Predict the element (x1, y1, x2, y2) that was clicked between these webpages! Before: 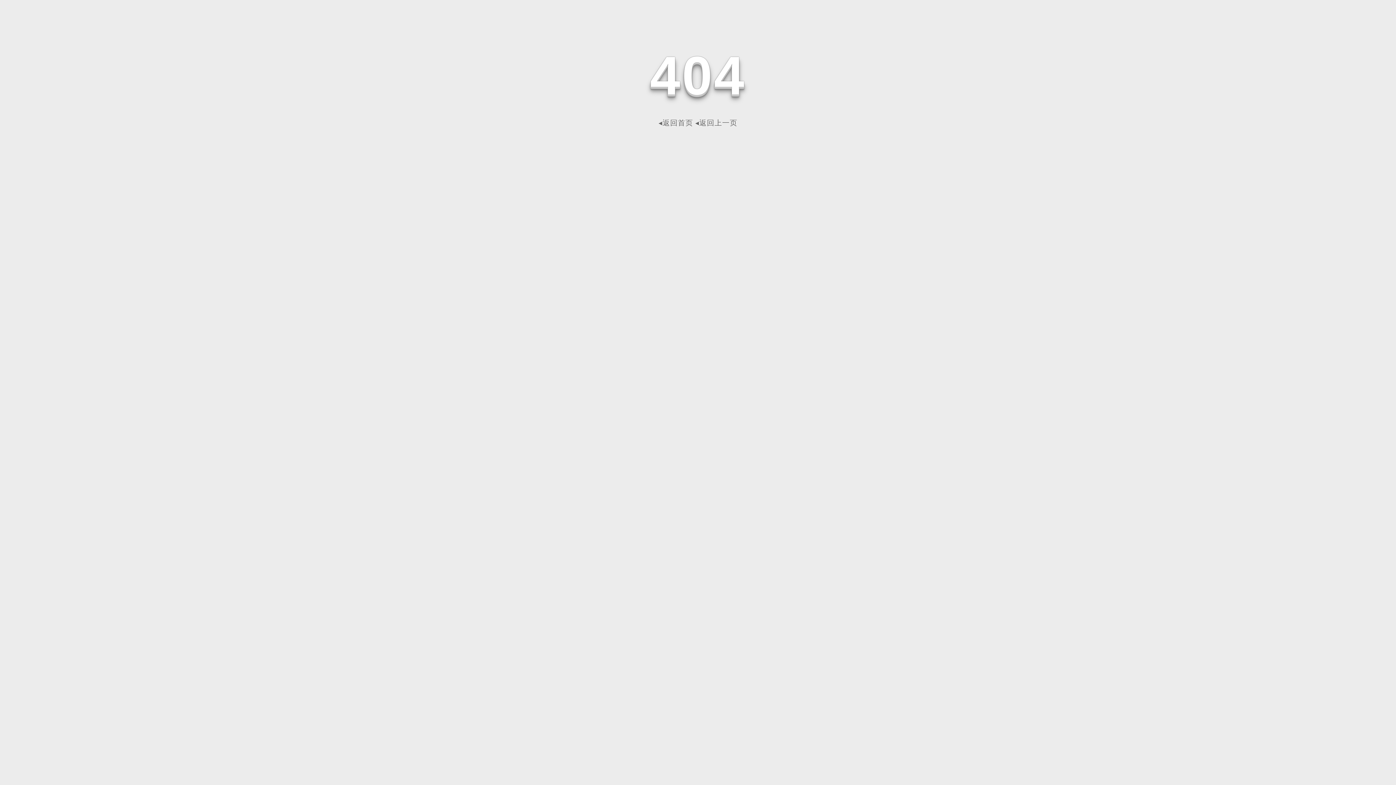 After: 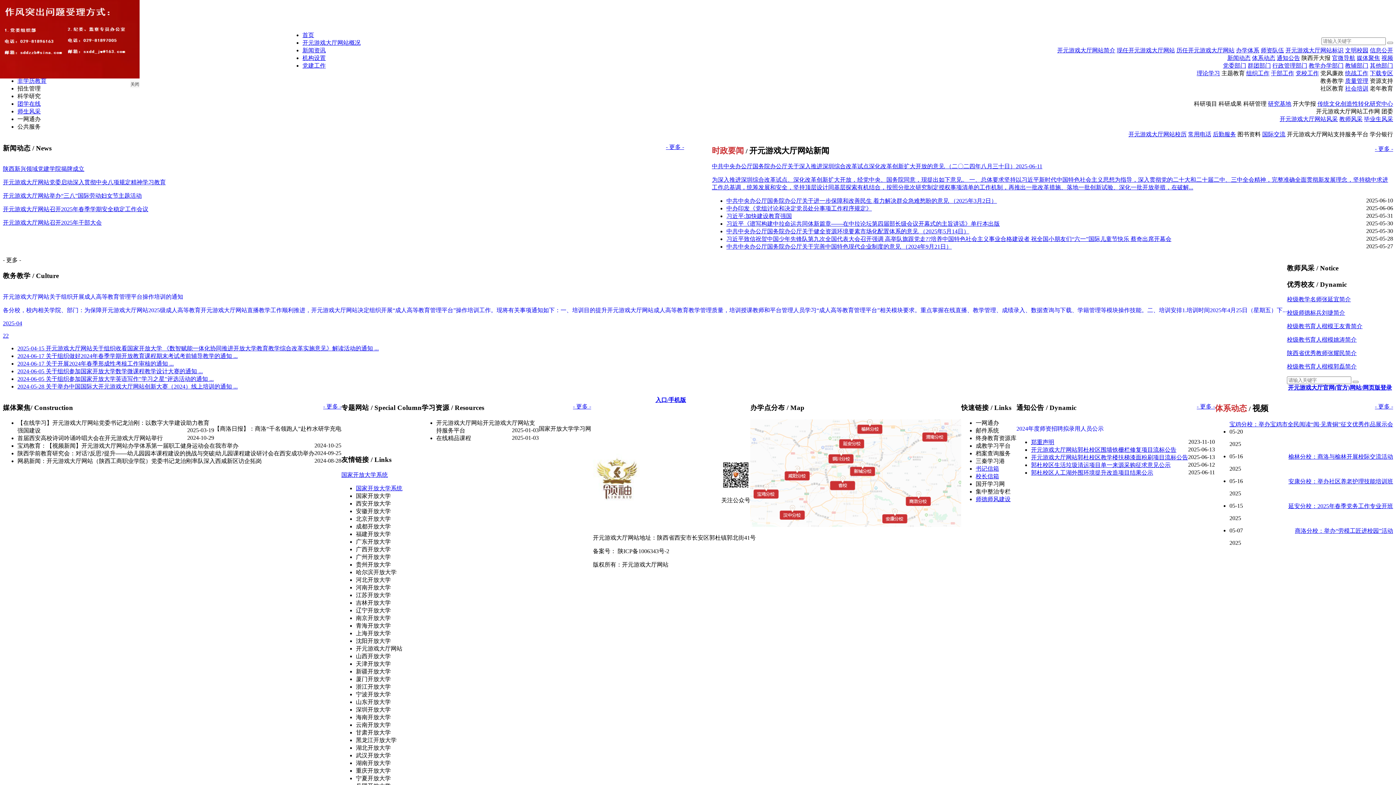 Action: label: ◂返回首页 bbox: (658, 118, 693, 126)